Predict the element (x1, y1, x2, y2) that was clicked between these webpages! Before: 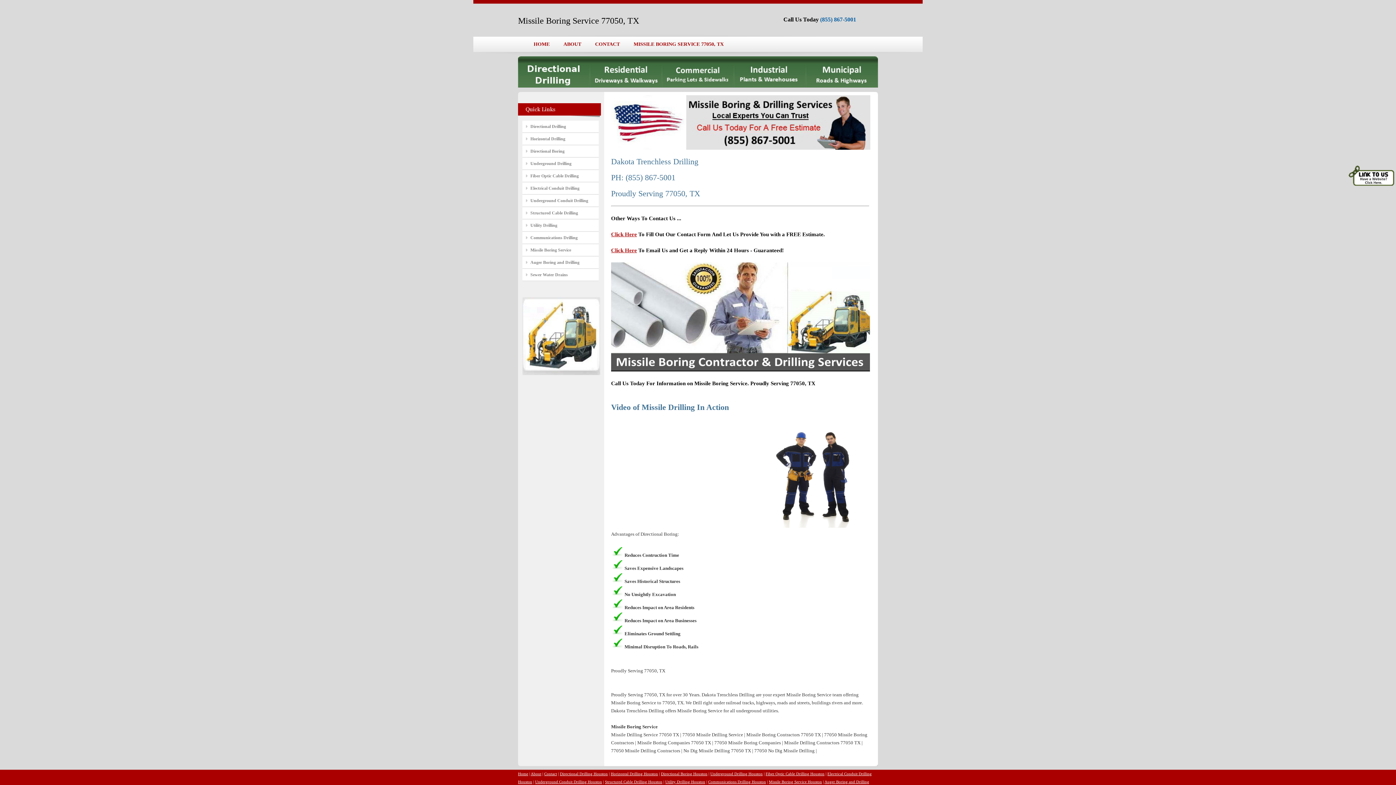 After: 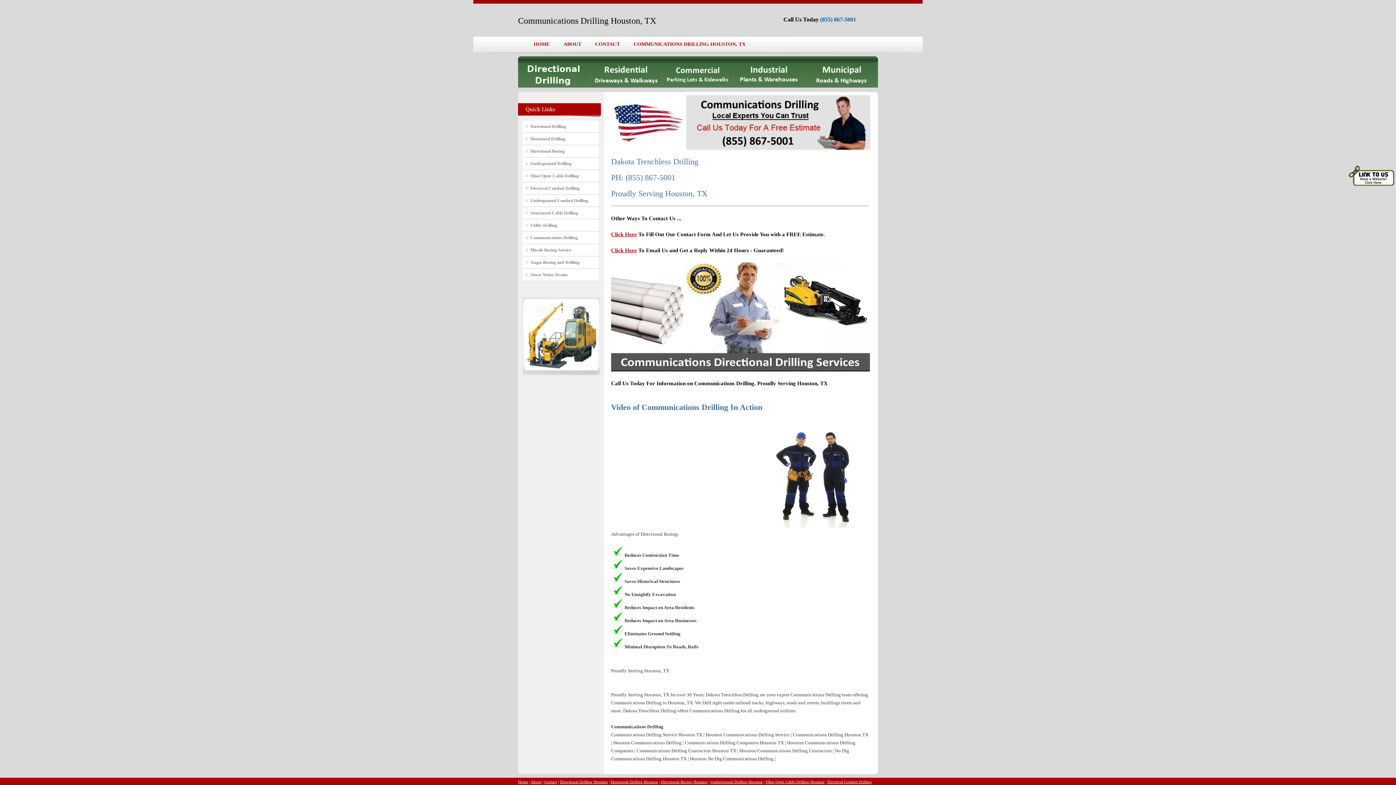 Action: label: Communications Drilling Houston bbox: (708, 779, 766, 784)